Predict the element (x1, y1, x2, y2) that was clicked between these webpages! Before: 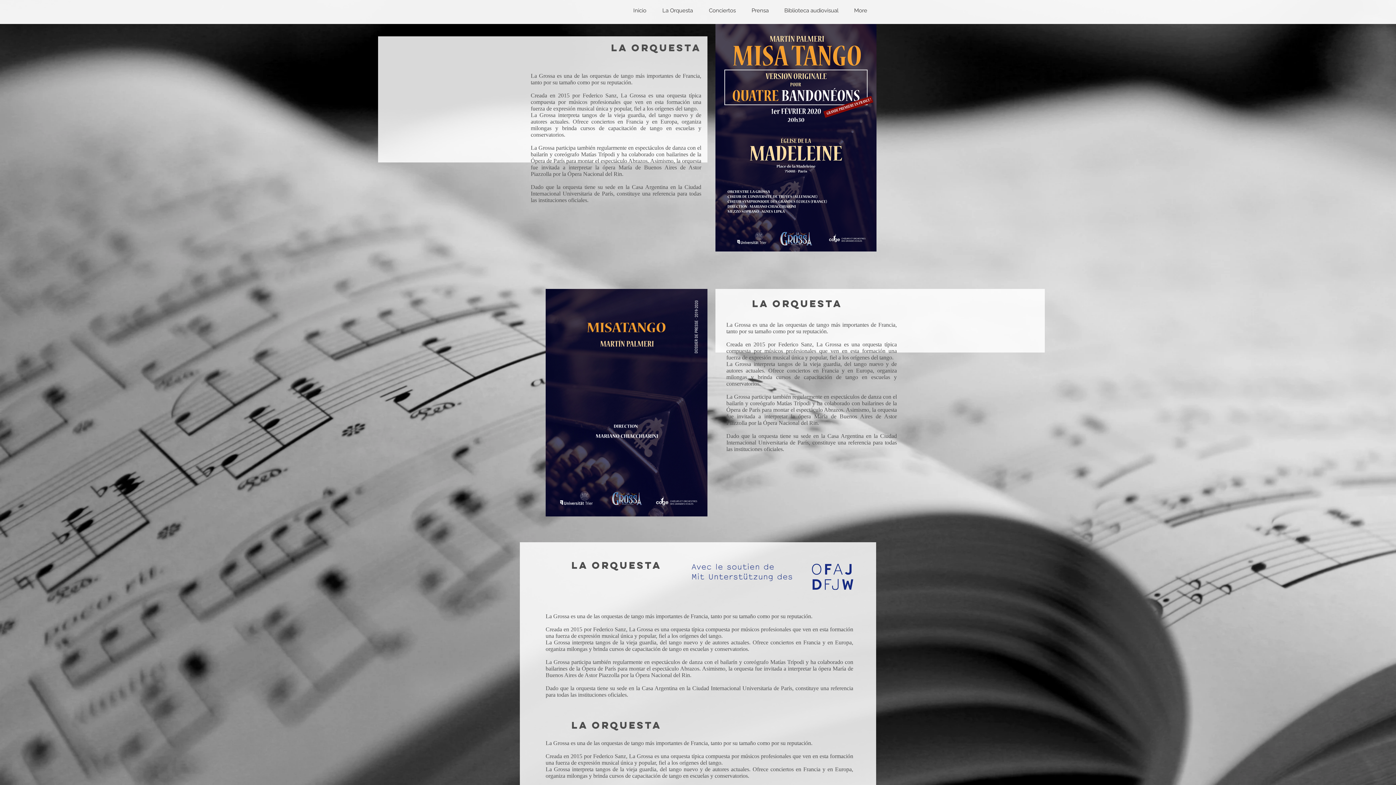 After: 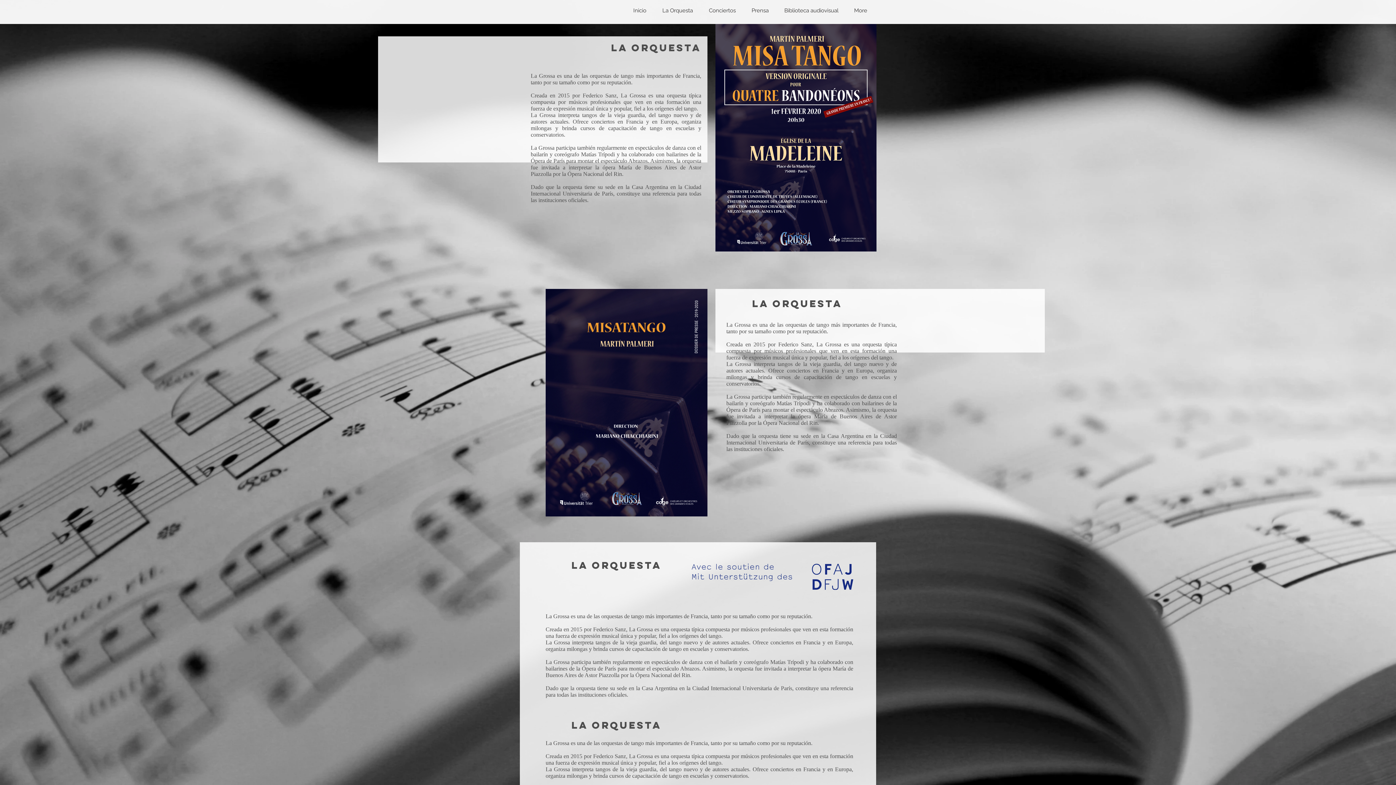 Action: bbox: (545, 289, 707, 516)